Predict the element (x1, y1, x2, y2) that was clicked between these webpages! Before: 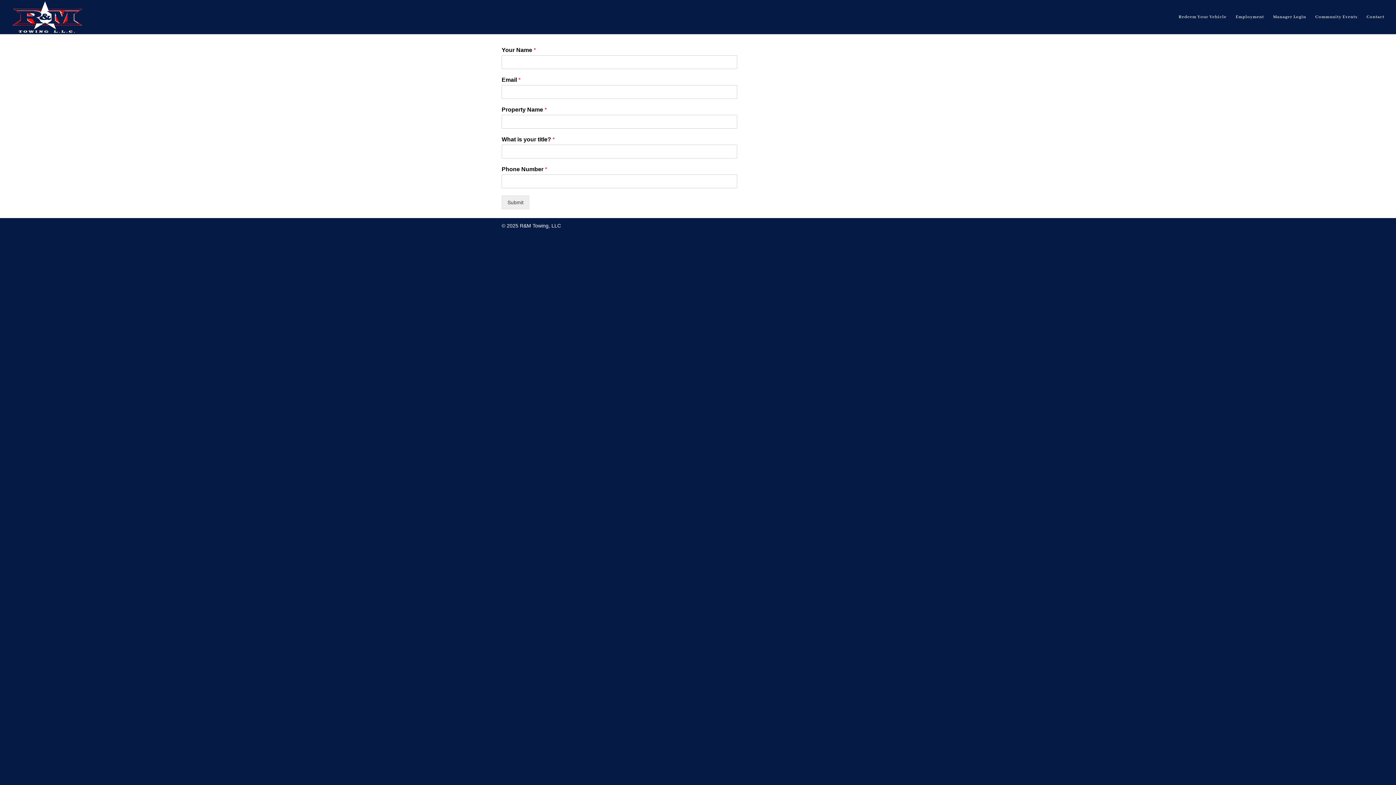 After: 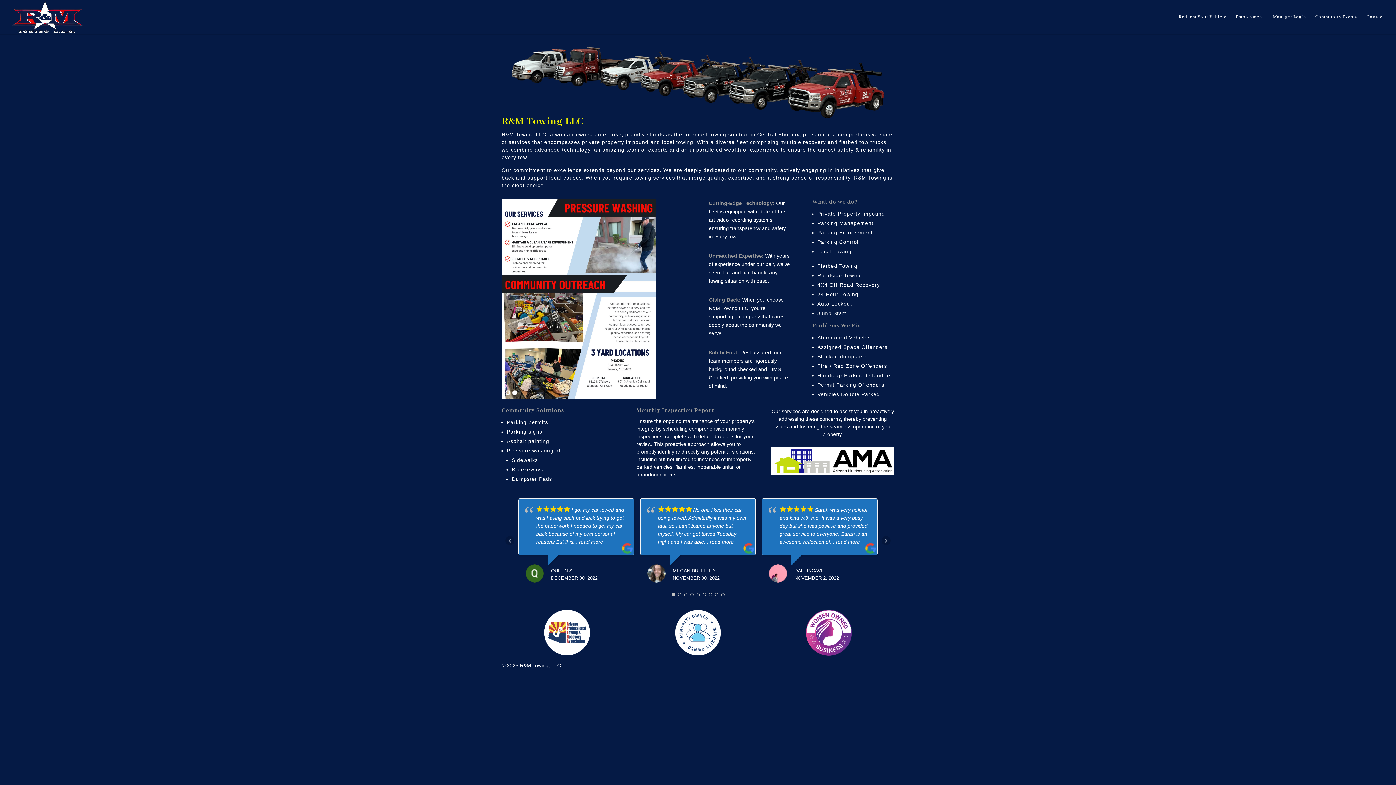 Action: bbox: (12, 13, 82, 20)